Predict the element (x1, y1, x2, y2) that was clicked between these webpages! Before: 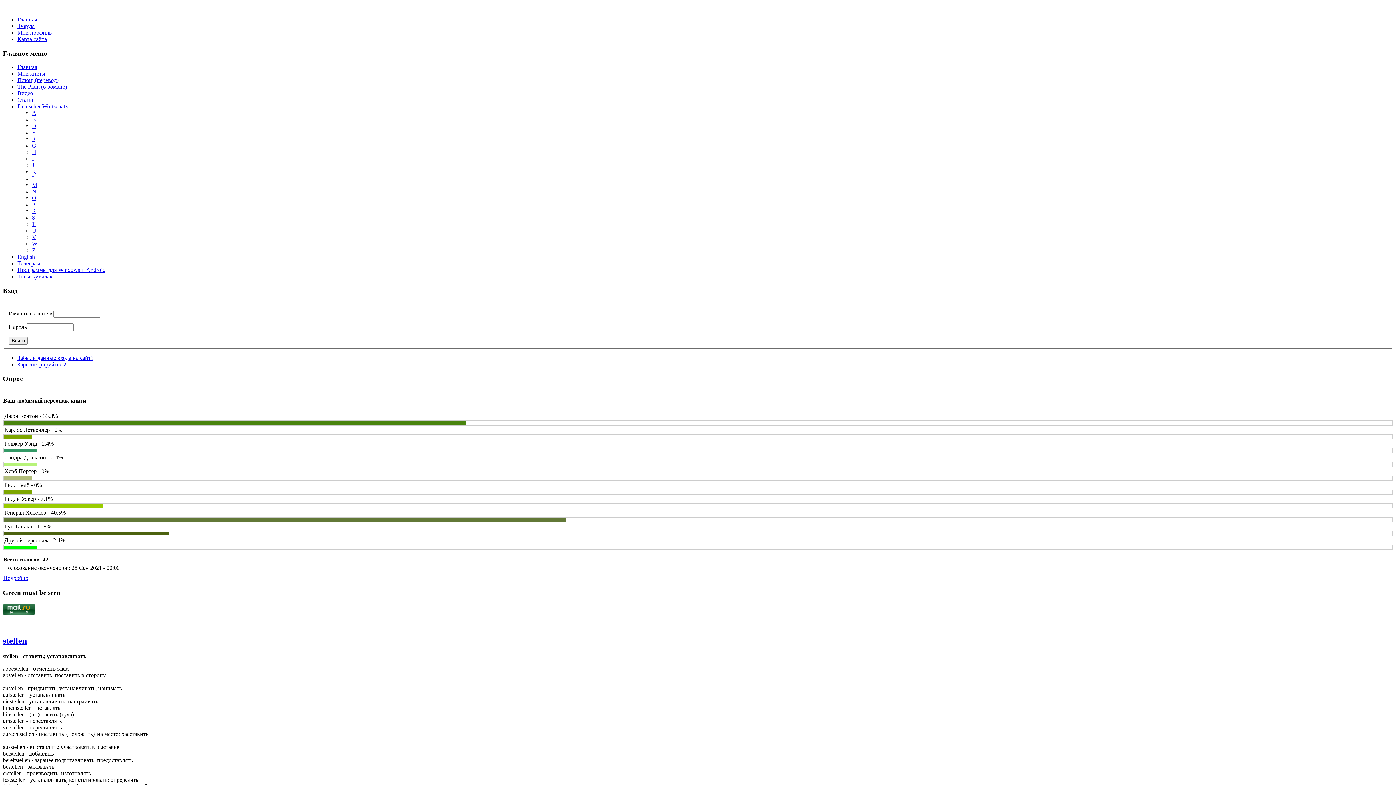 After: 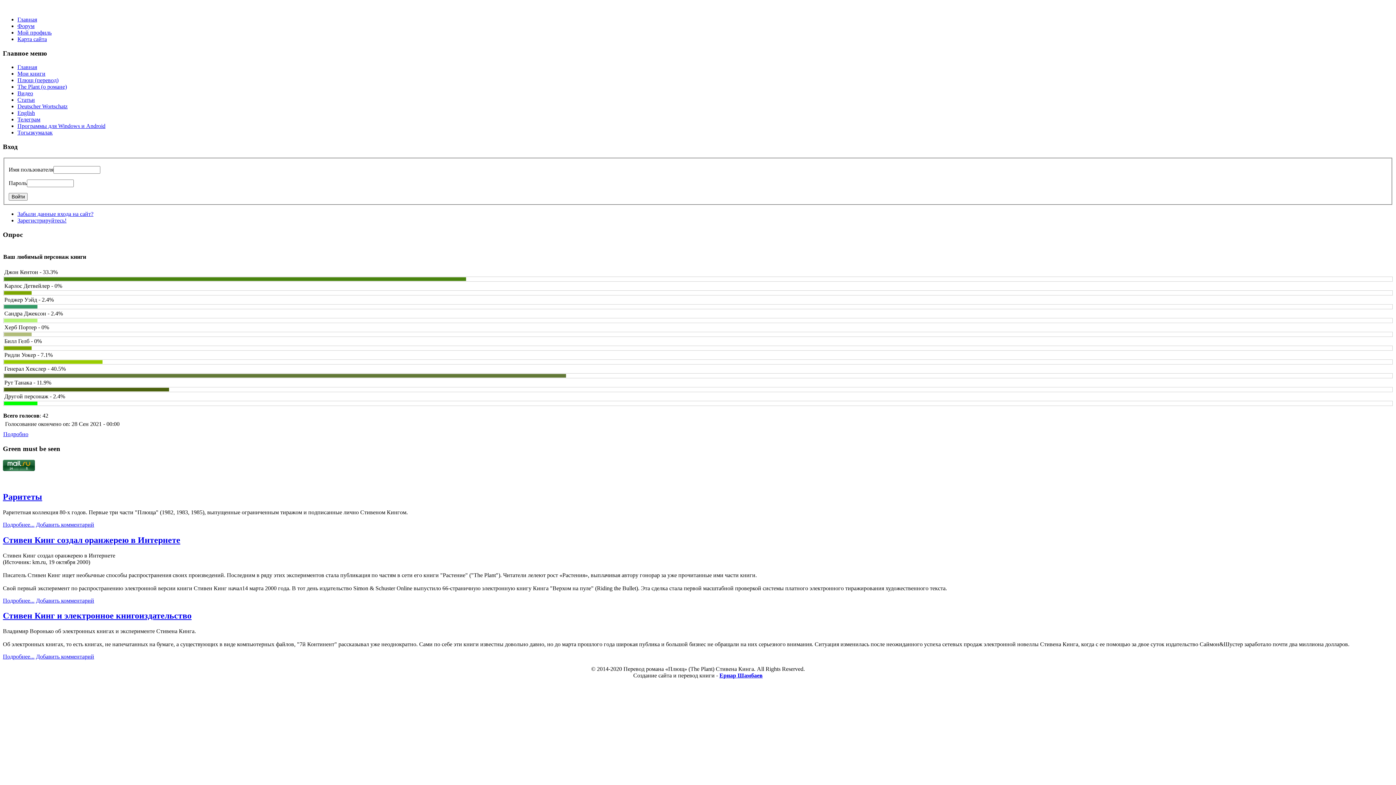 Action: bbox: (17, 83, 66, 89) label: The Plant (о романе)